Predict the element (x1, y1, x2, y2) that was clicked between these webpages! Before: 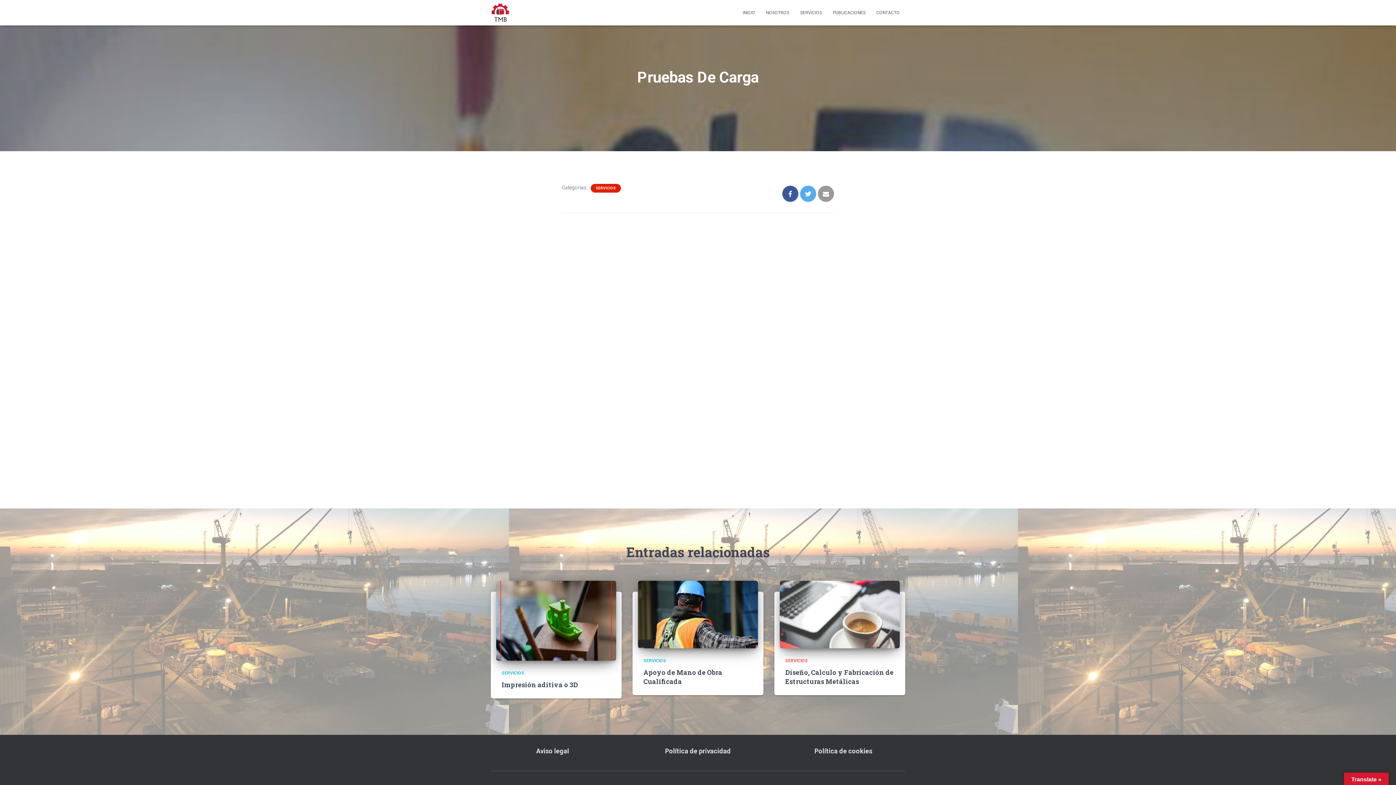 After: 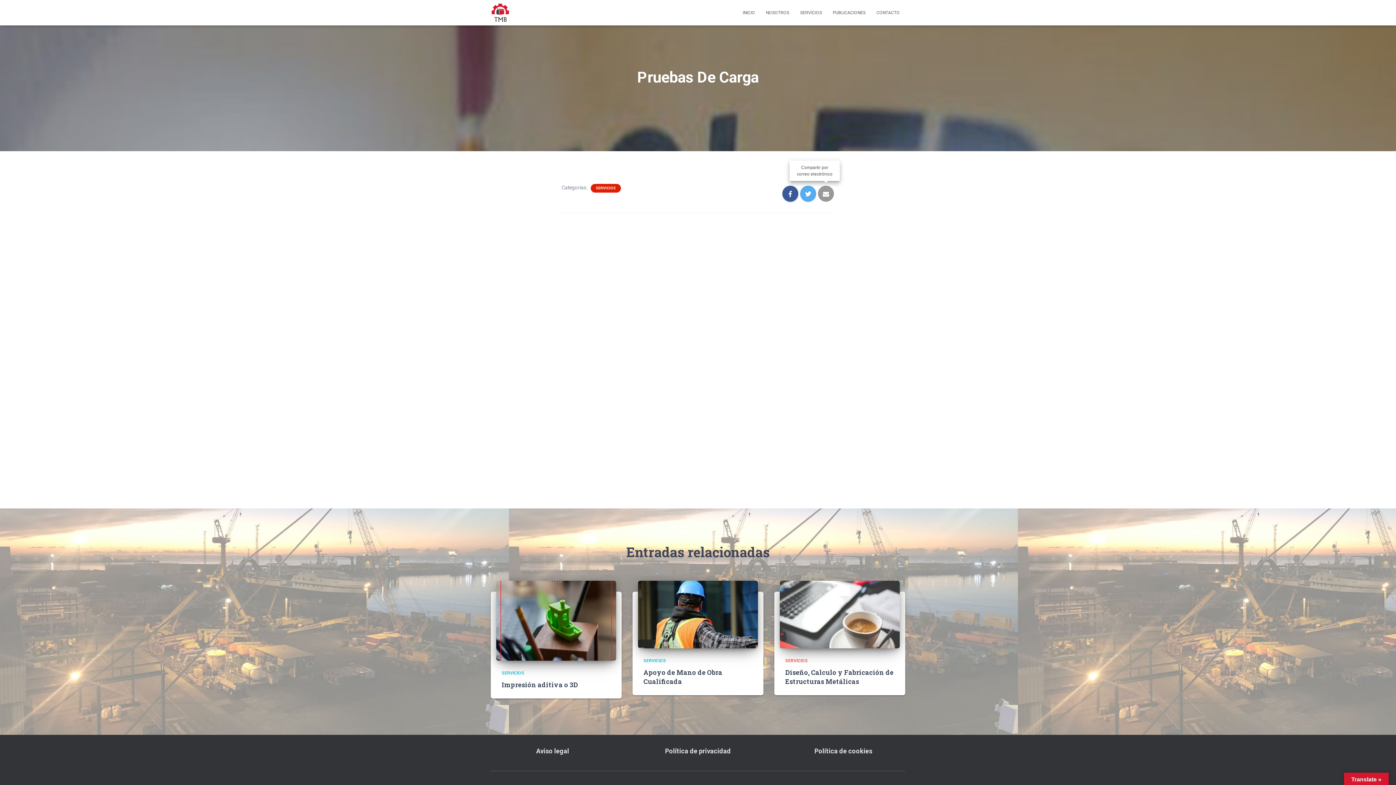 Action: bbox: (818, 185, 834, 201)